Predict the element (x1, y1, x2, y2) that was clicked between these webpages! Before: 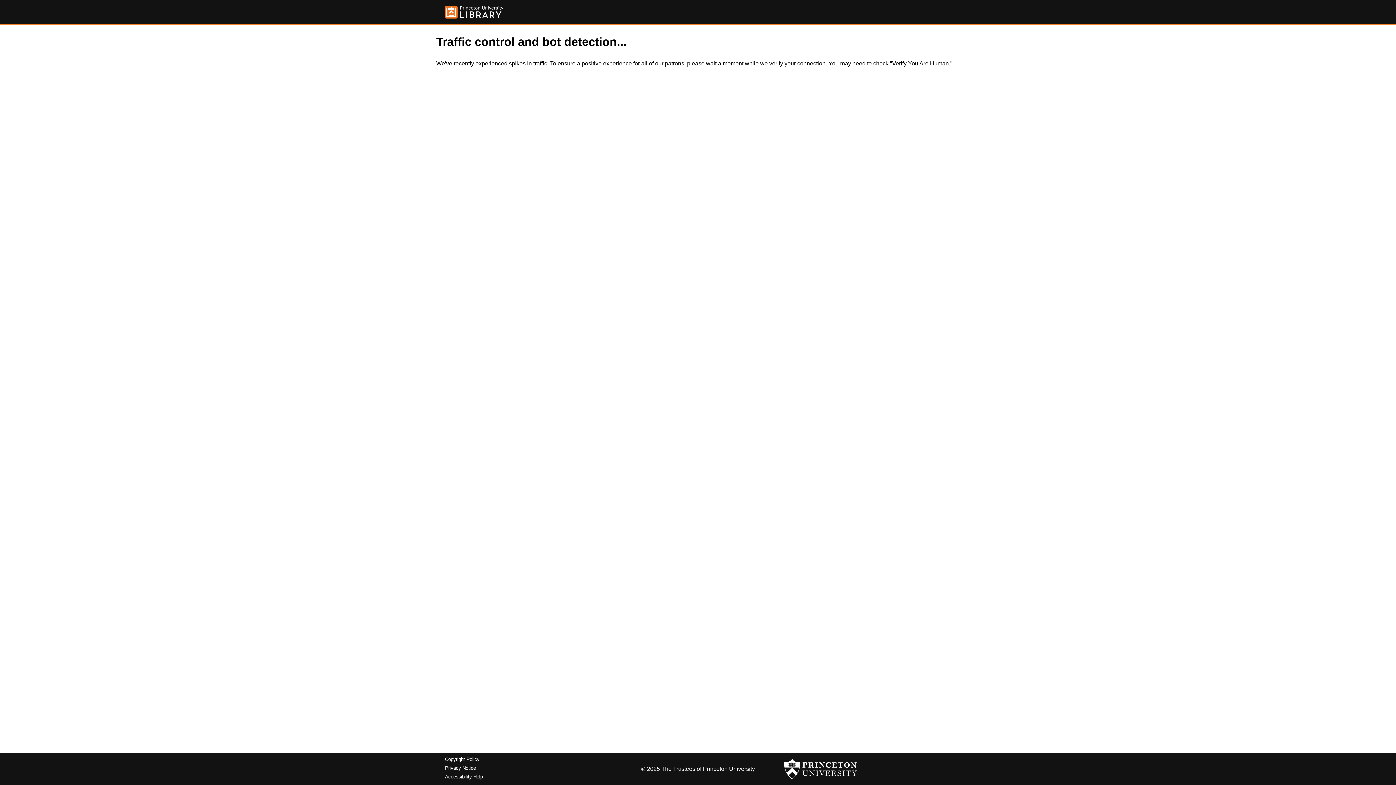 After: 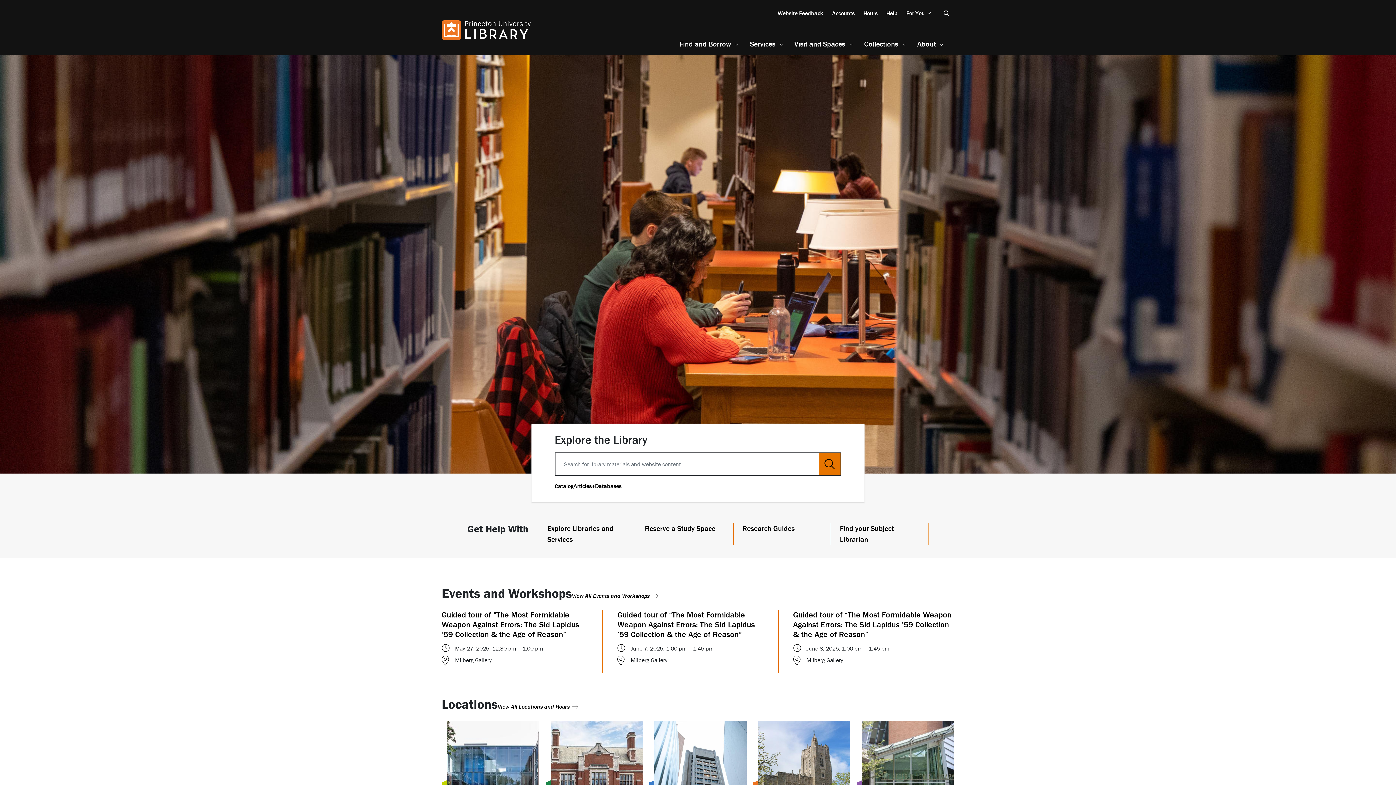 Action: bbox: (445, 5, 503, 18)